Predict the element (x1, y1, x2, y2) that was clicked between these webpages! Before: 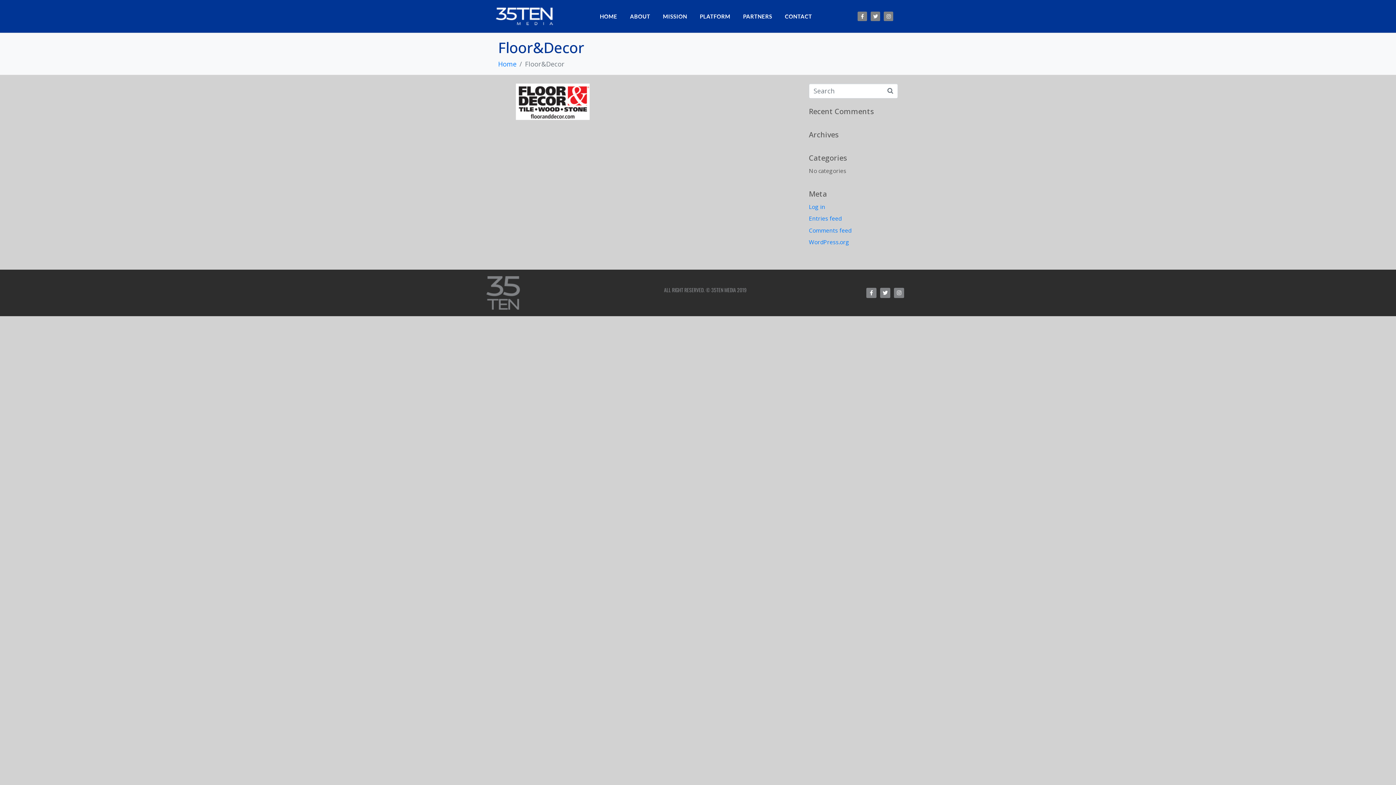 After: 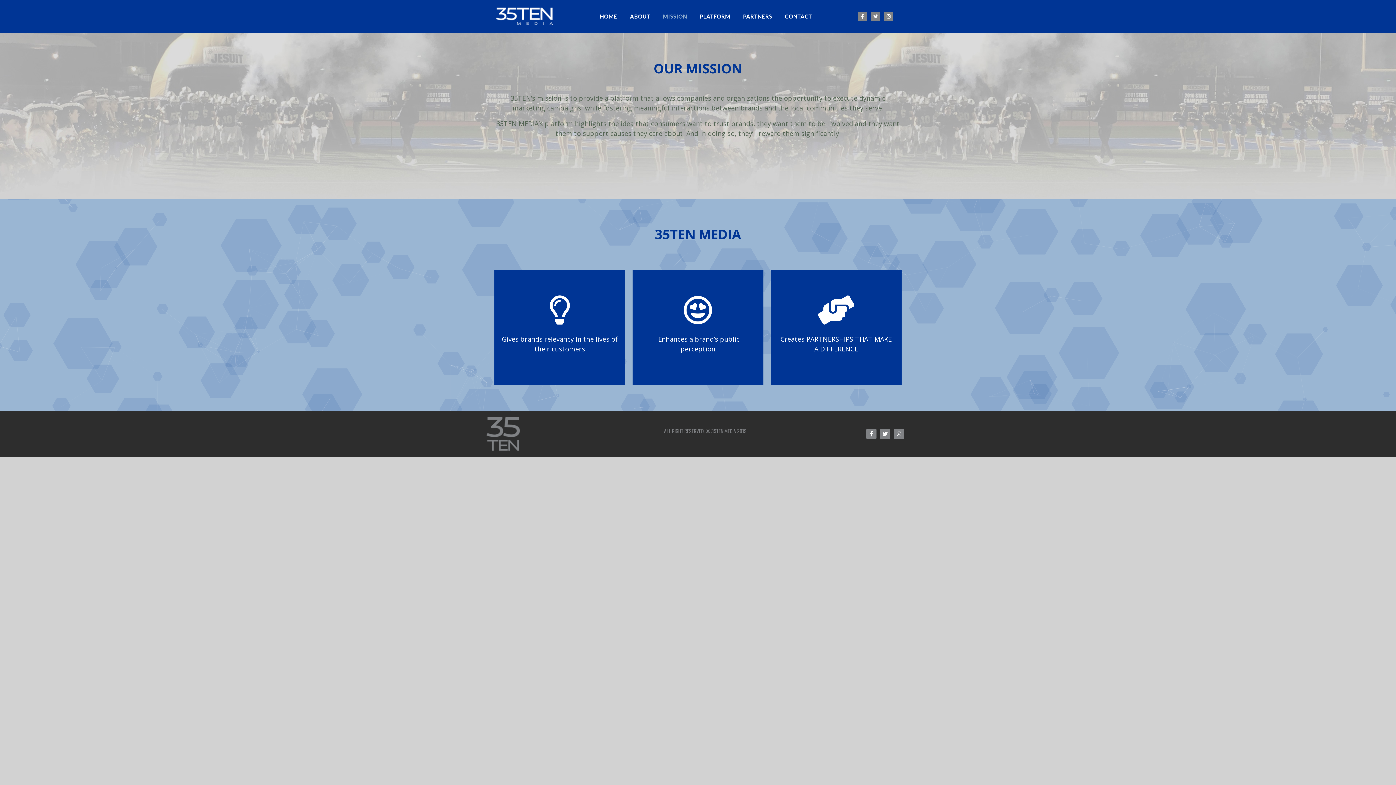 Action: bbox: (661, 11, 689, 21) label: MISSION